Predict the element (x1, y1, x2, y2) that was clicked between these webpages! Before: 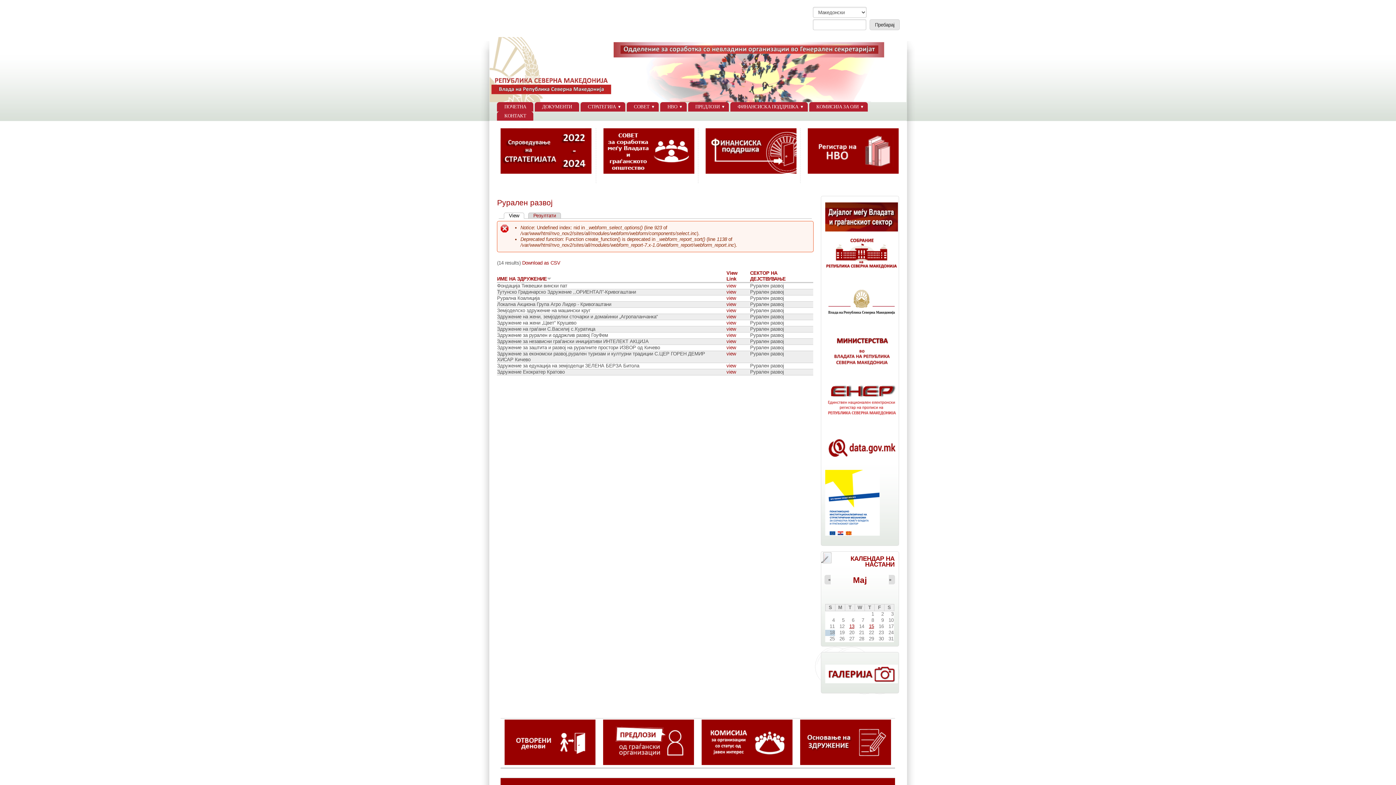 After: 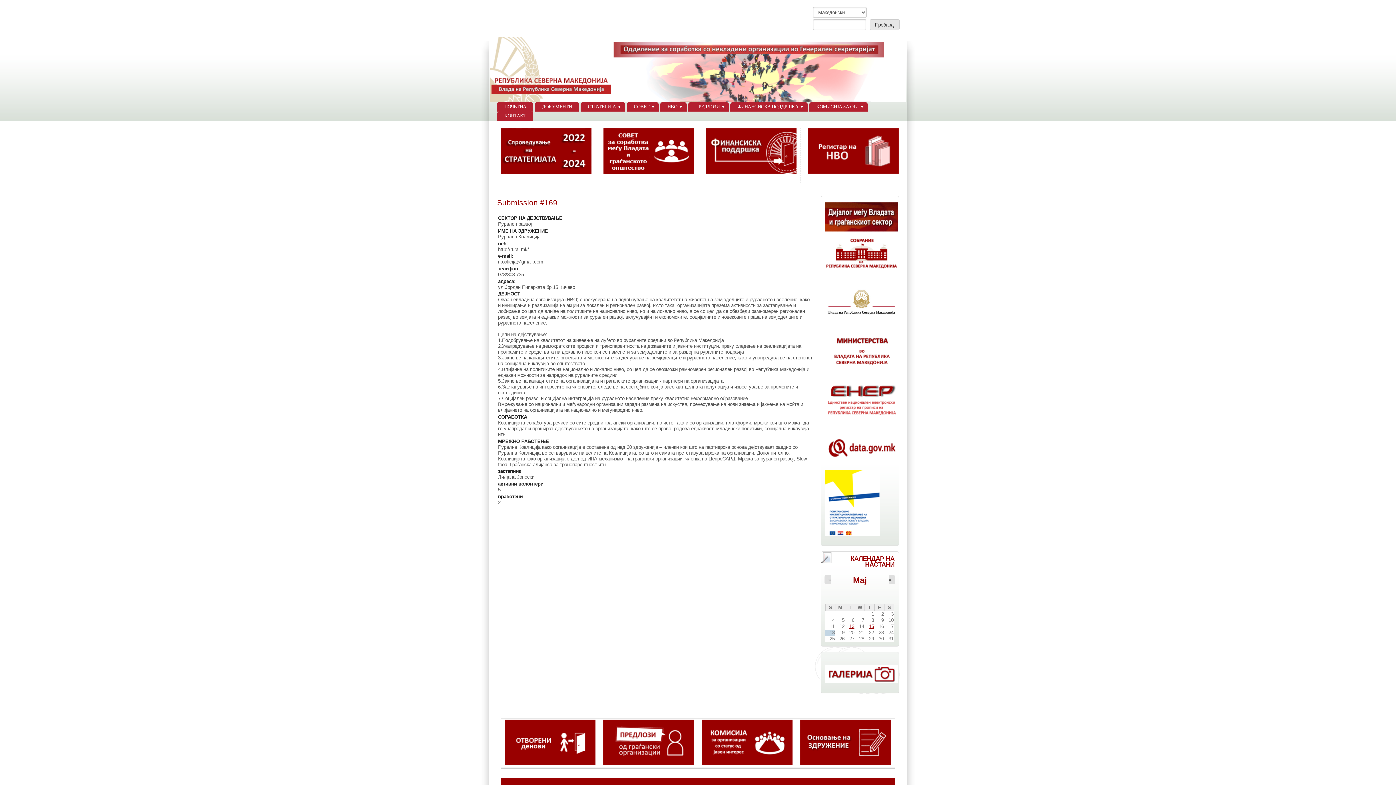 Action: label: view bbox: (726, 295, 736, 301)